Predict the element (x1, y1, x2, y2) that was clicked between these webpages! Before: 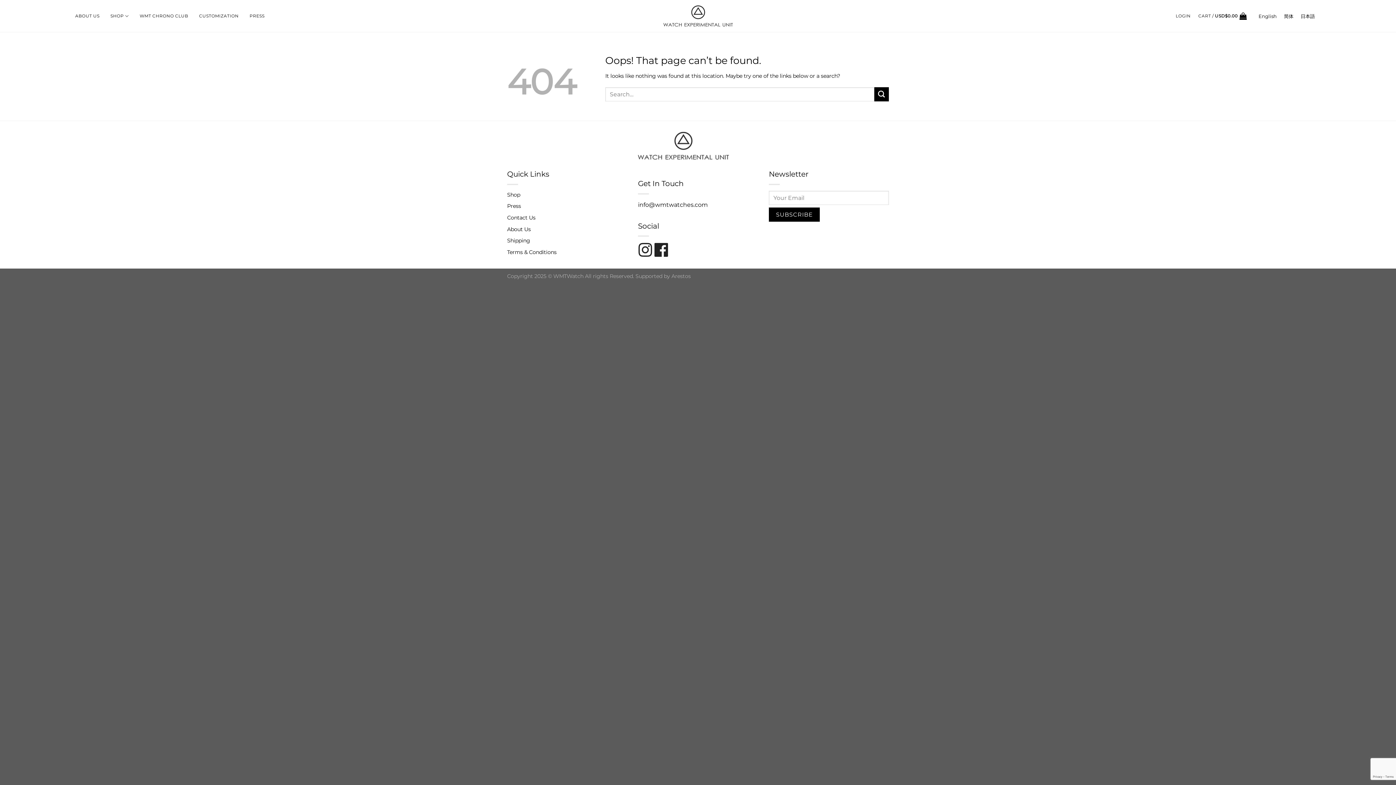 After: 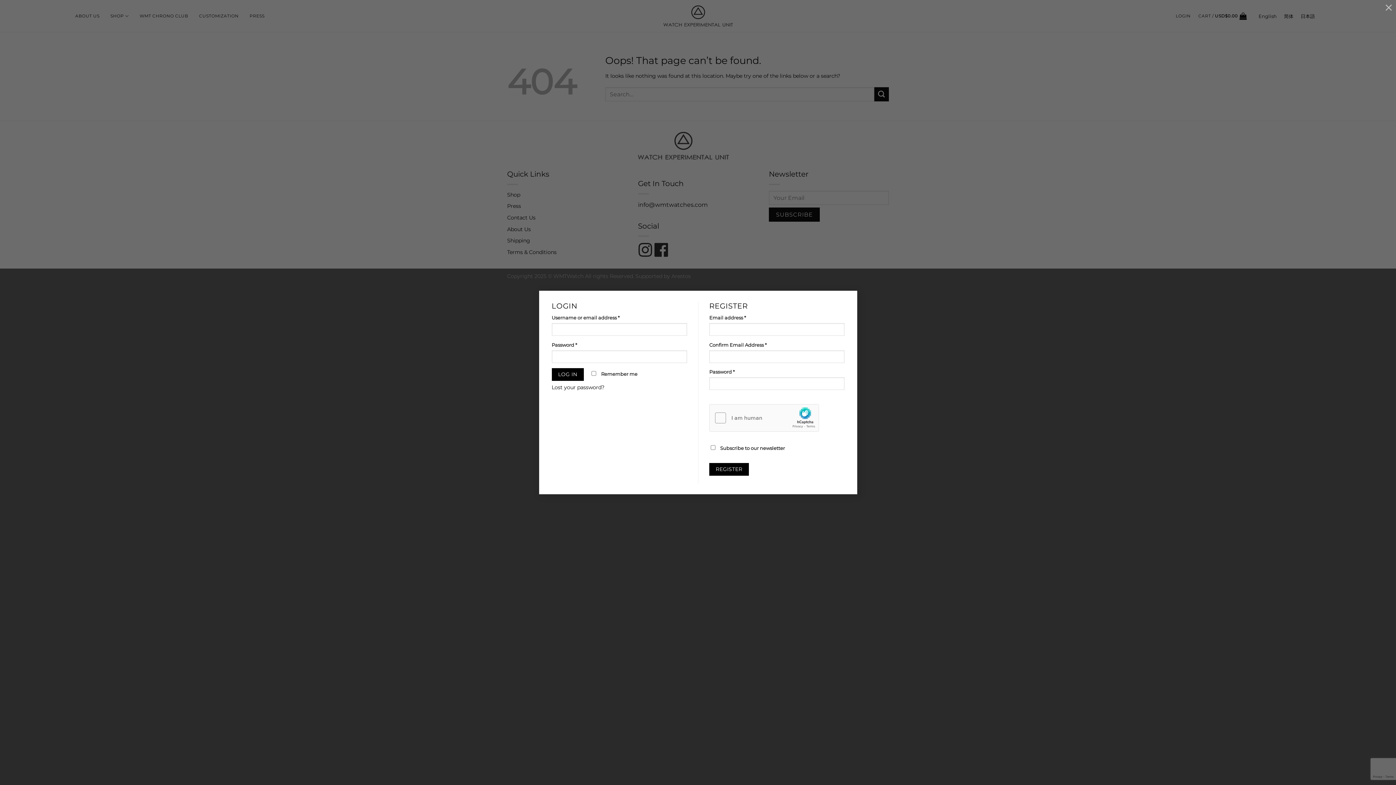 Action: bbox: (1176, 9, 1191, 22) label: LOGIN